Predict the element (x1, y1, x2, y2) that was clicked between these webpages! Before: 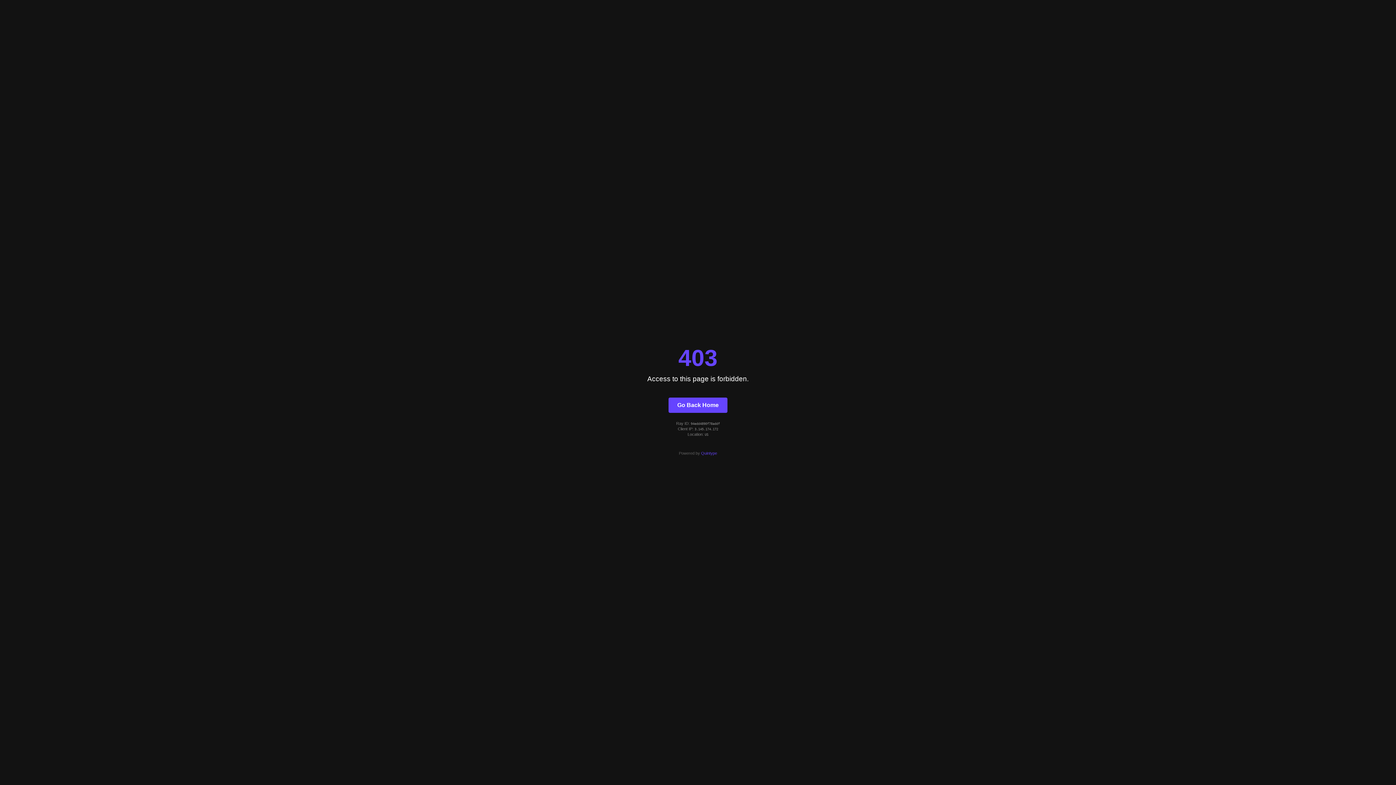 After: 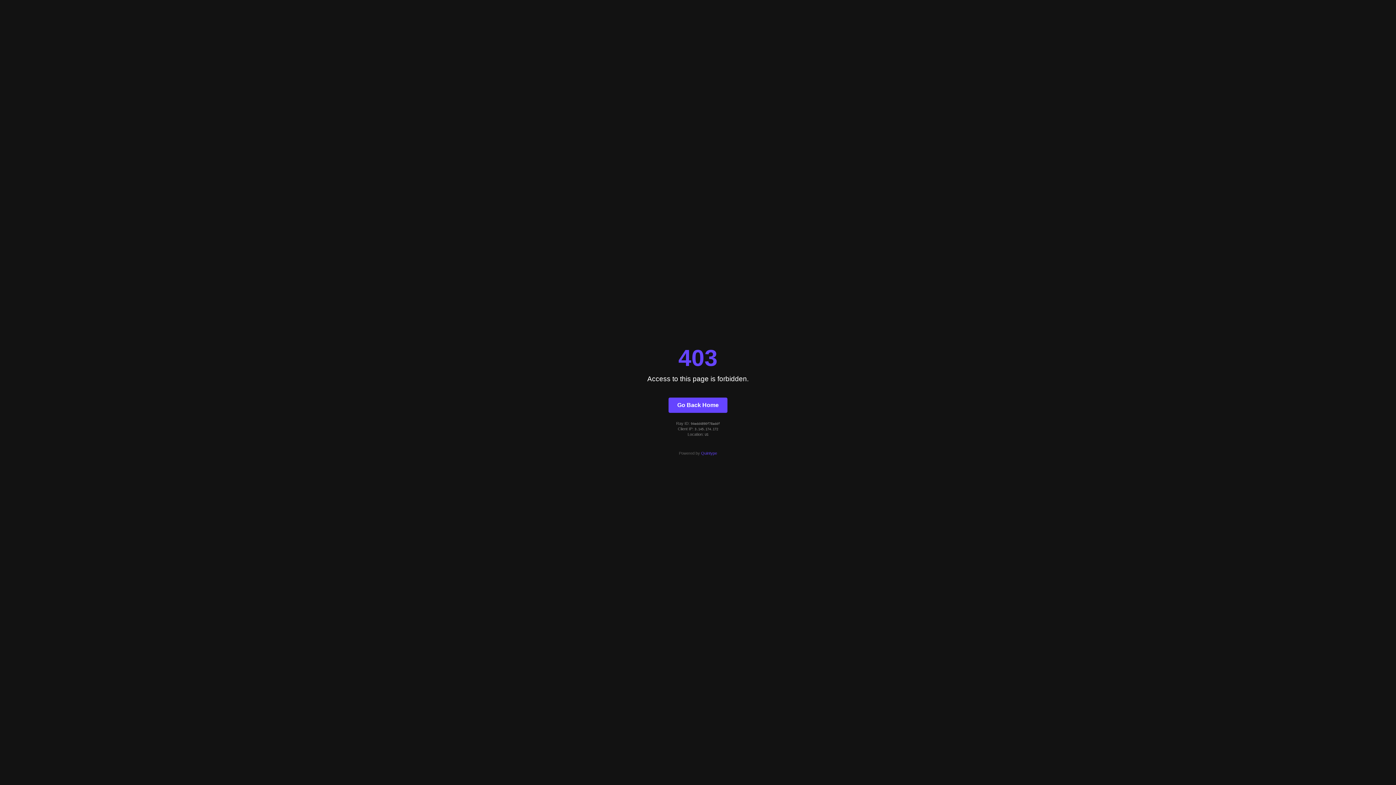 Action: bbox: (701, 451, 717, 455) label: Quintype